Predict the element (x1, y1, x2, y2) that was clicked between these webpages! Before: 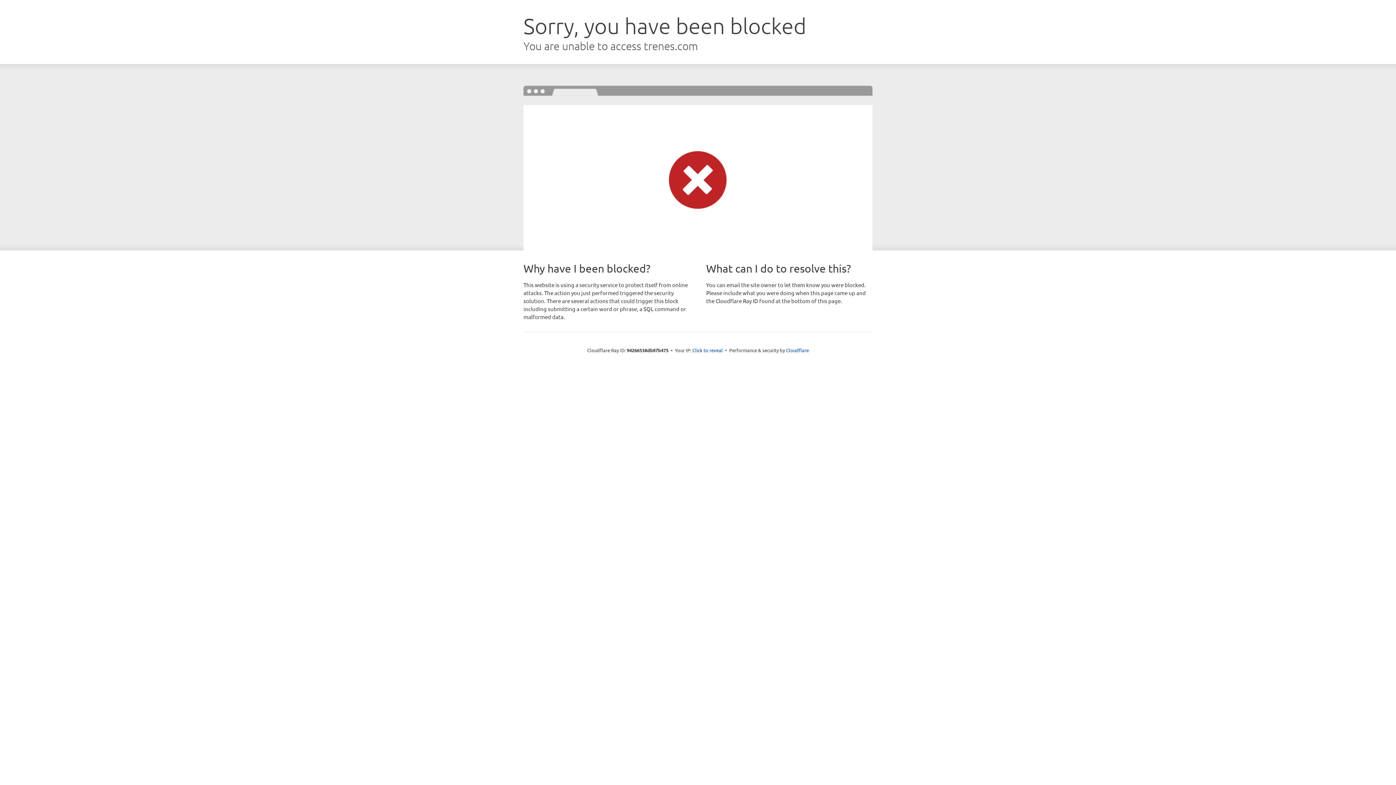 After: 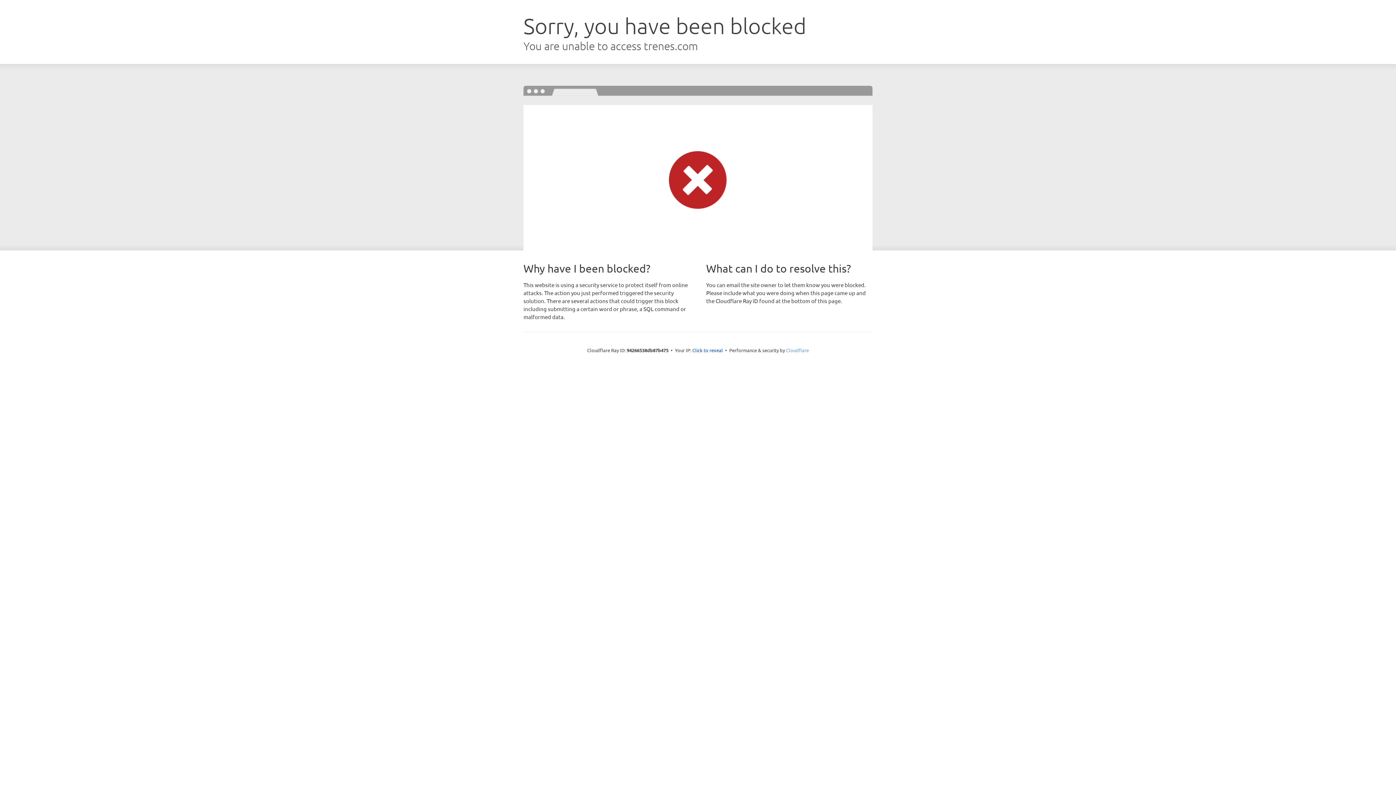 Action: bbox: (786, 347, 809, 353) label: Cloudflare